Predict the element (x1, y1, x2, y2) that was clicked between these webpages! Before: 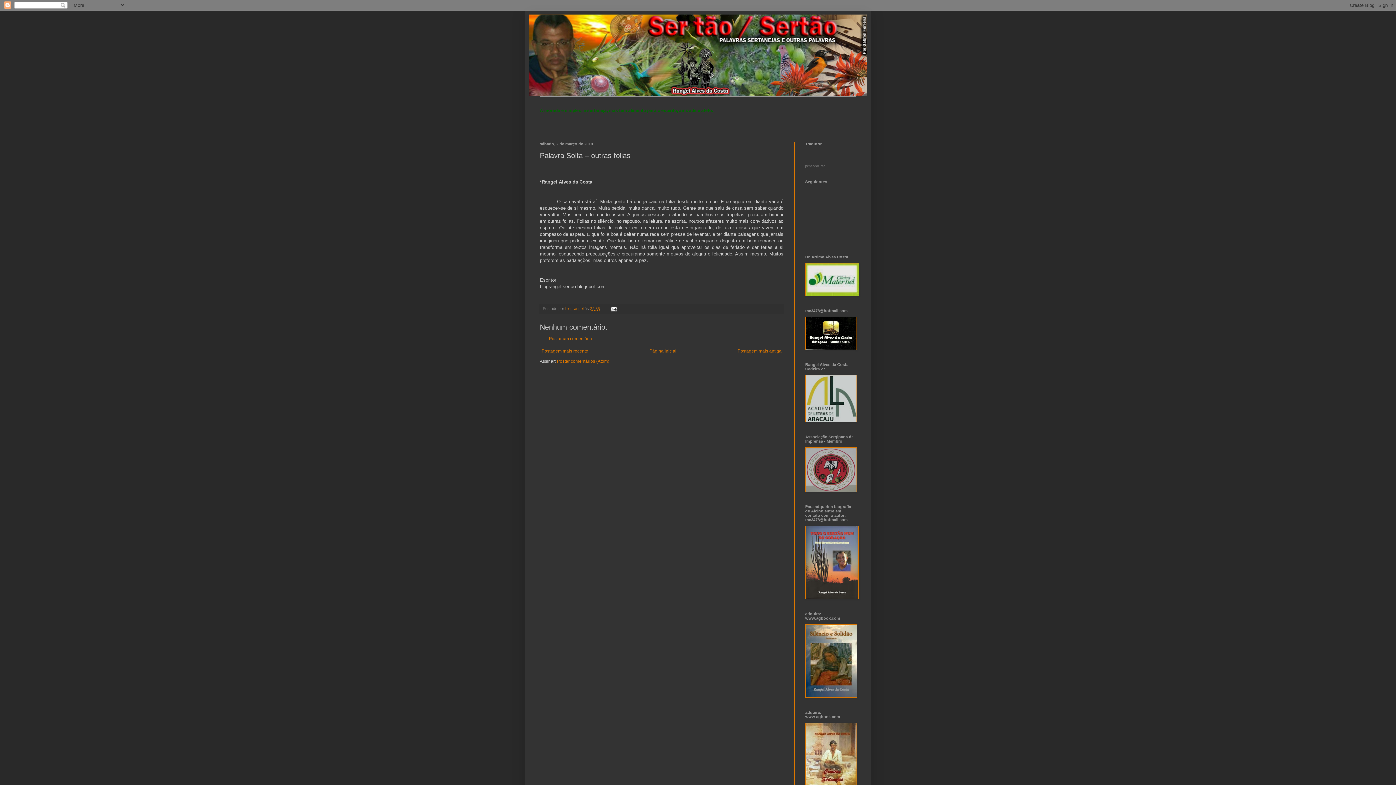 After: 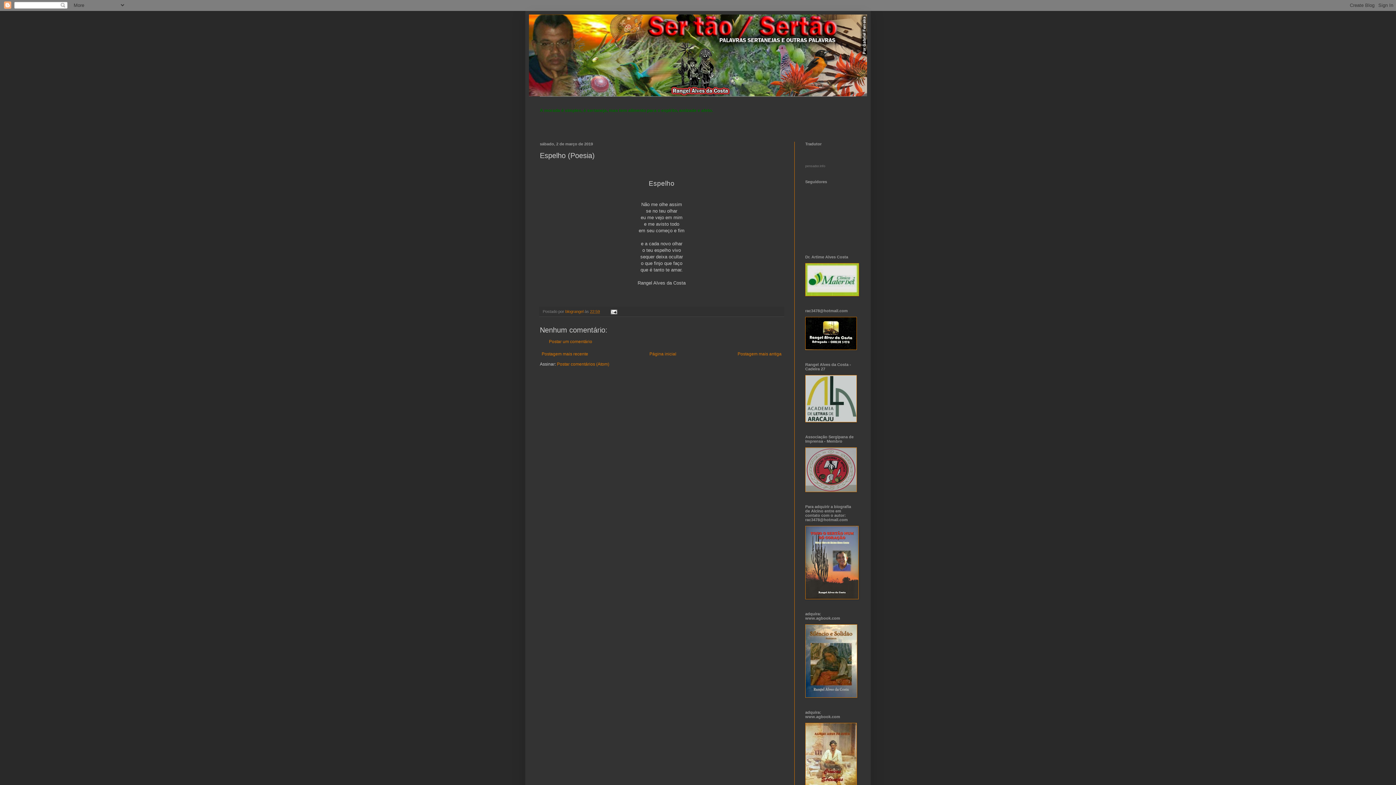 Action: bbox: (540, 346, 590, 355) label: Postagem mais recente